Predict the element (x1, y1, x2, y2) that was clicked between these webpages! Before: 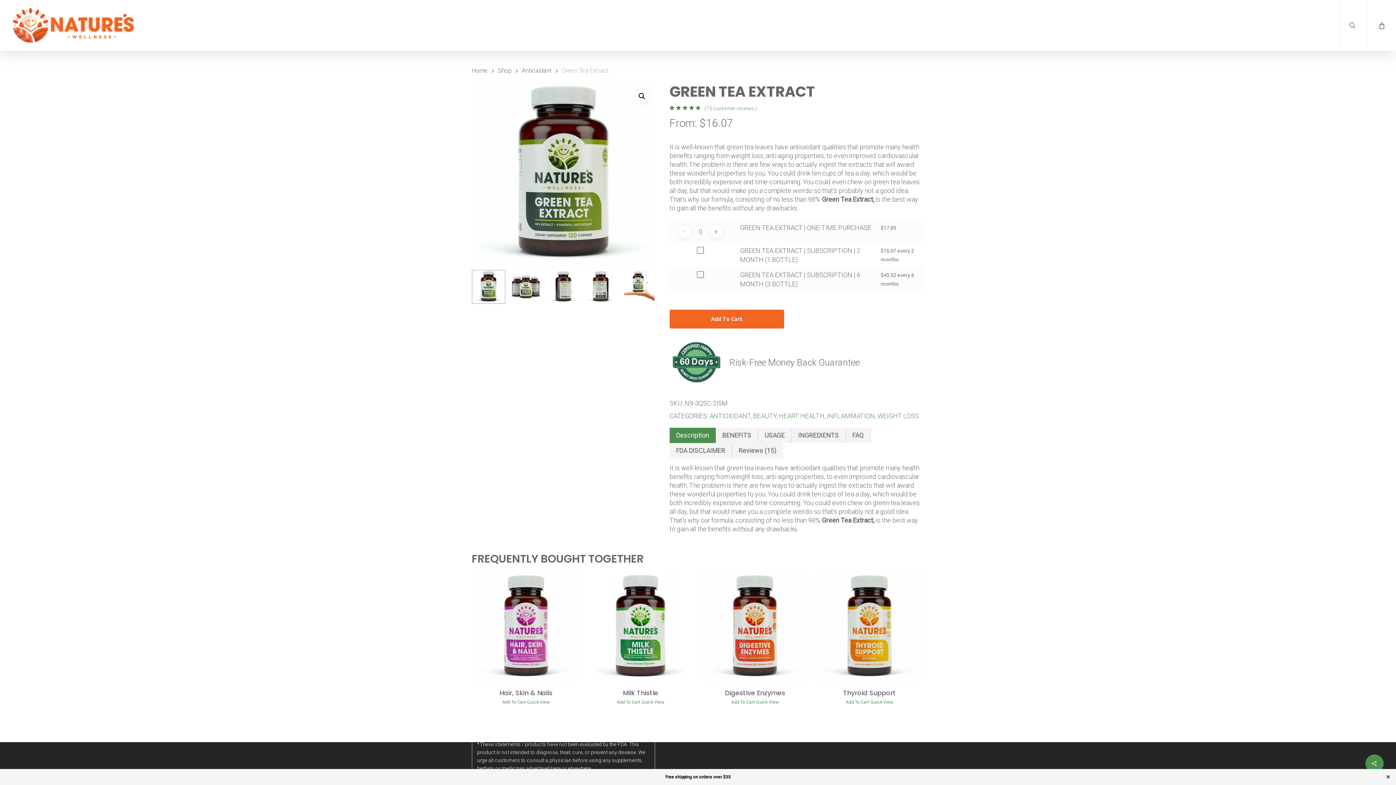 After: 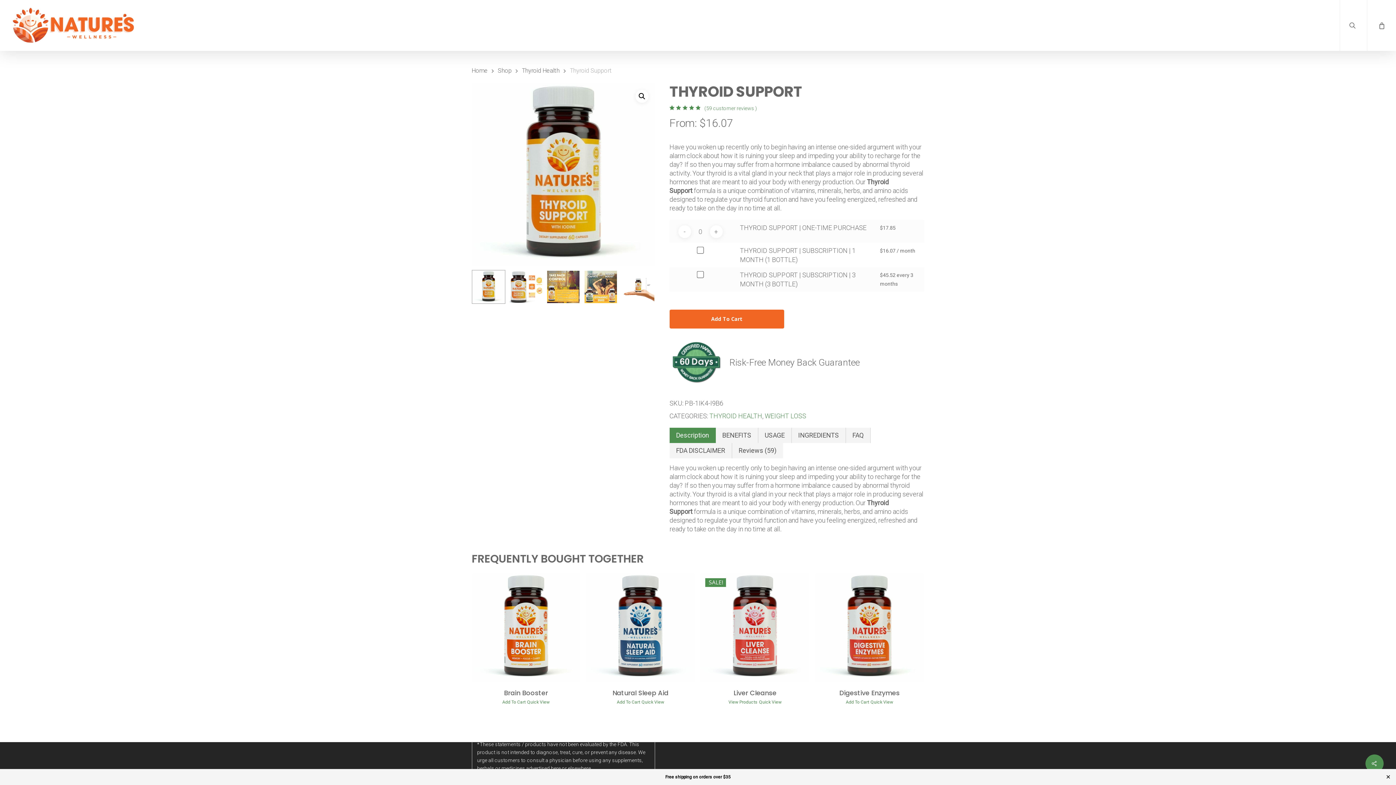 Action: label: Thyroid Support bbox: (815, 685, 924, 697)